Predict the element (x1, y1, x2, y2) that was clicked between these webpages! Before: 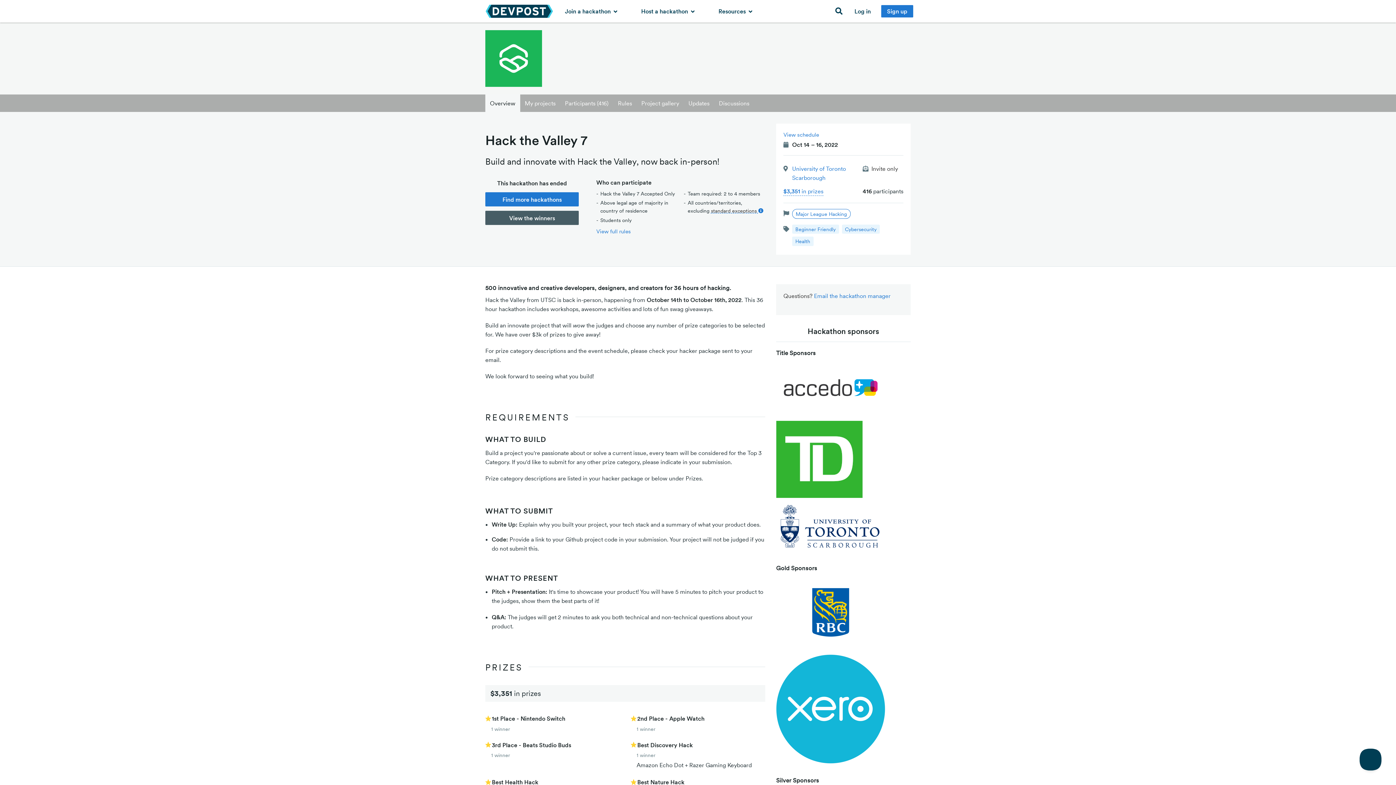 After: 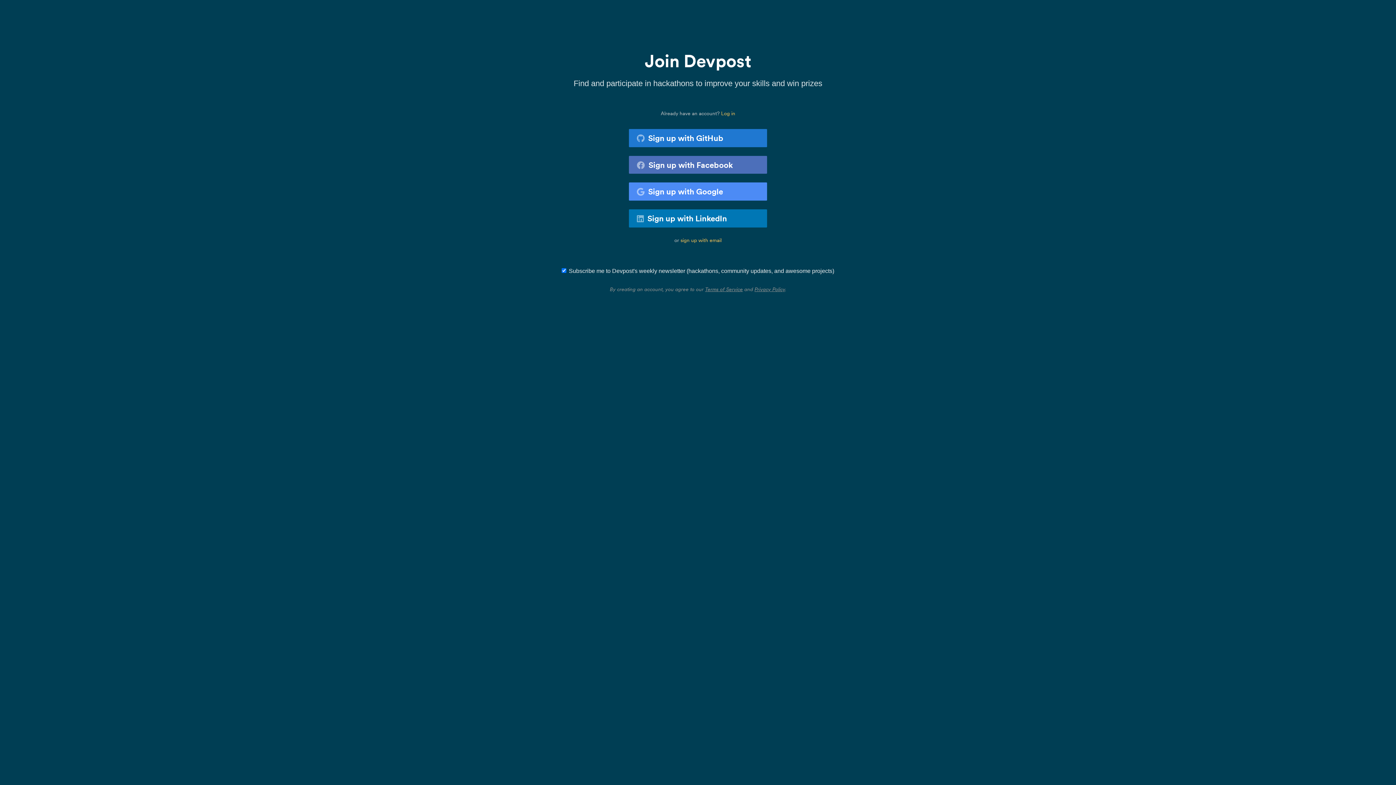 Action: bbox: (878, 0, 916, 22) label: Sign up